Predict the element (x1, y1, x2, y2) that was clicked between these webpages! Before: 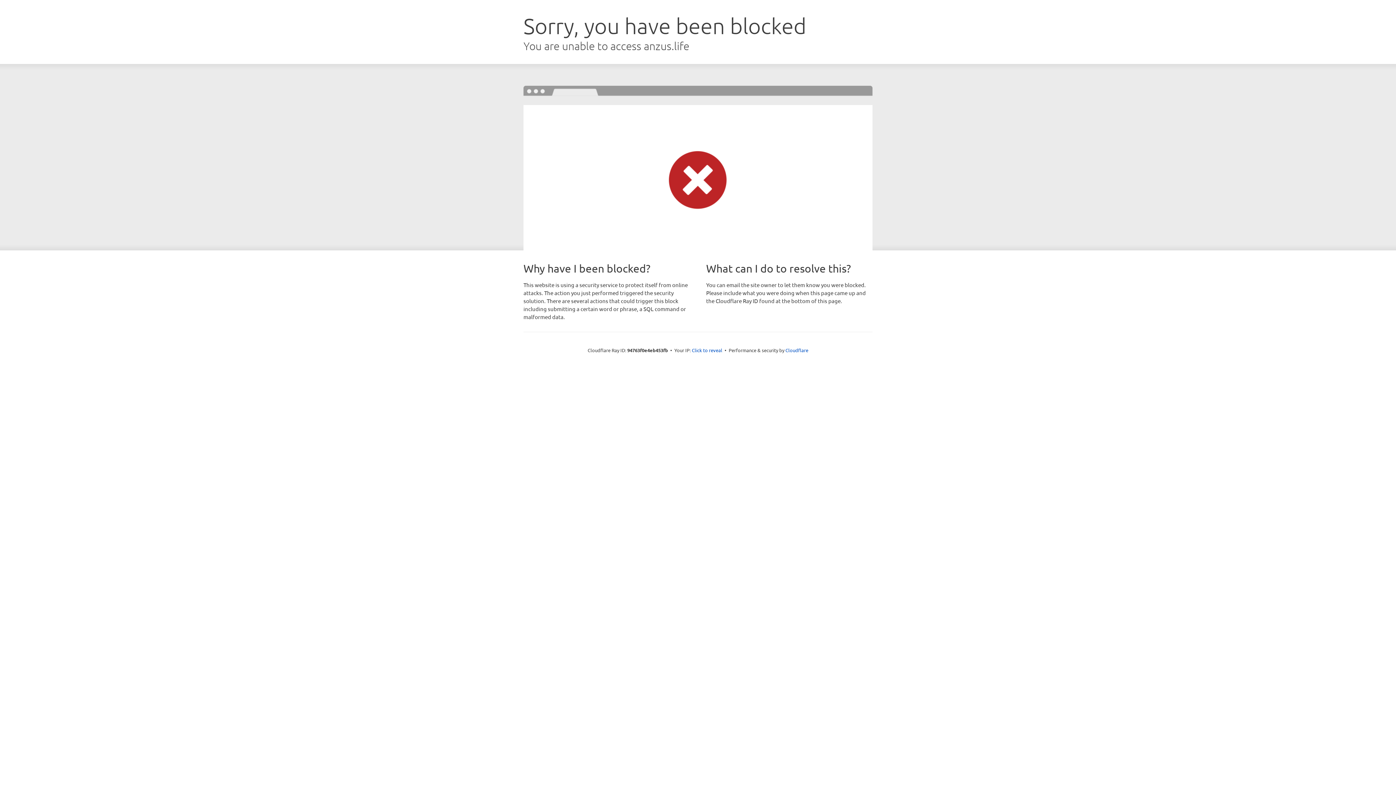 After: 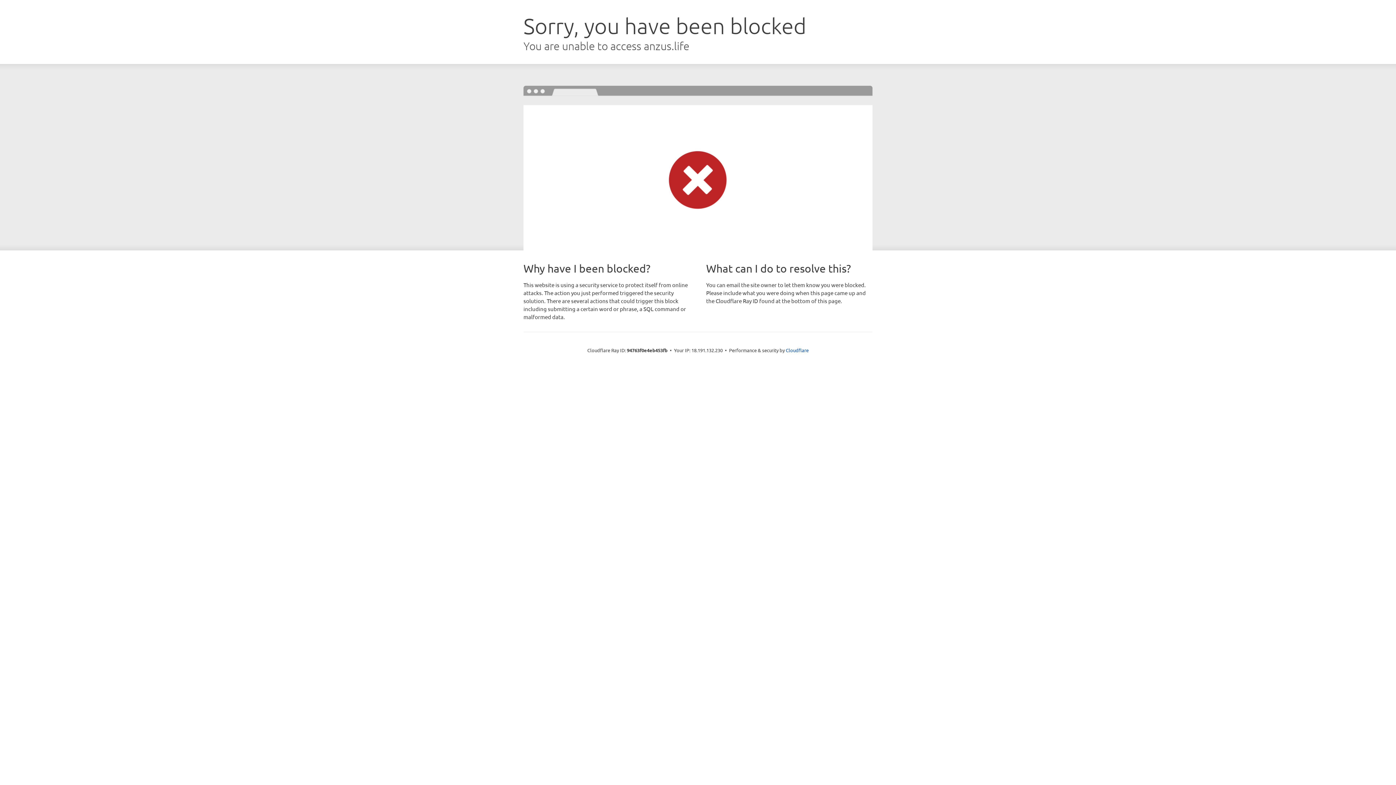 Action: bbox: (692, 346, 722, 353) label: Click to reveal